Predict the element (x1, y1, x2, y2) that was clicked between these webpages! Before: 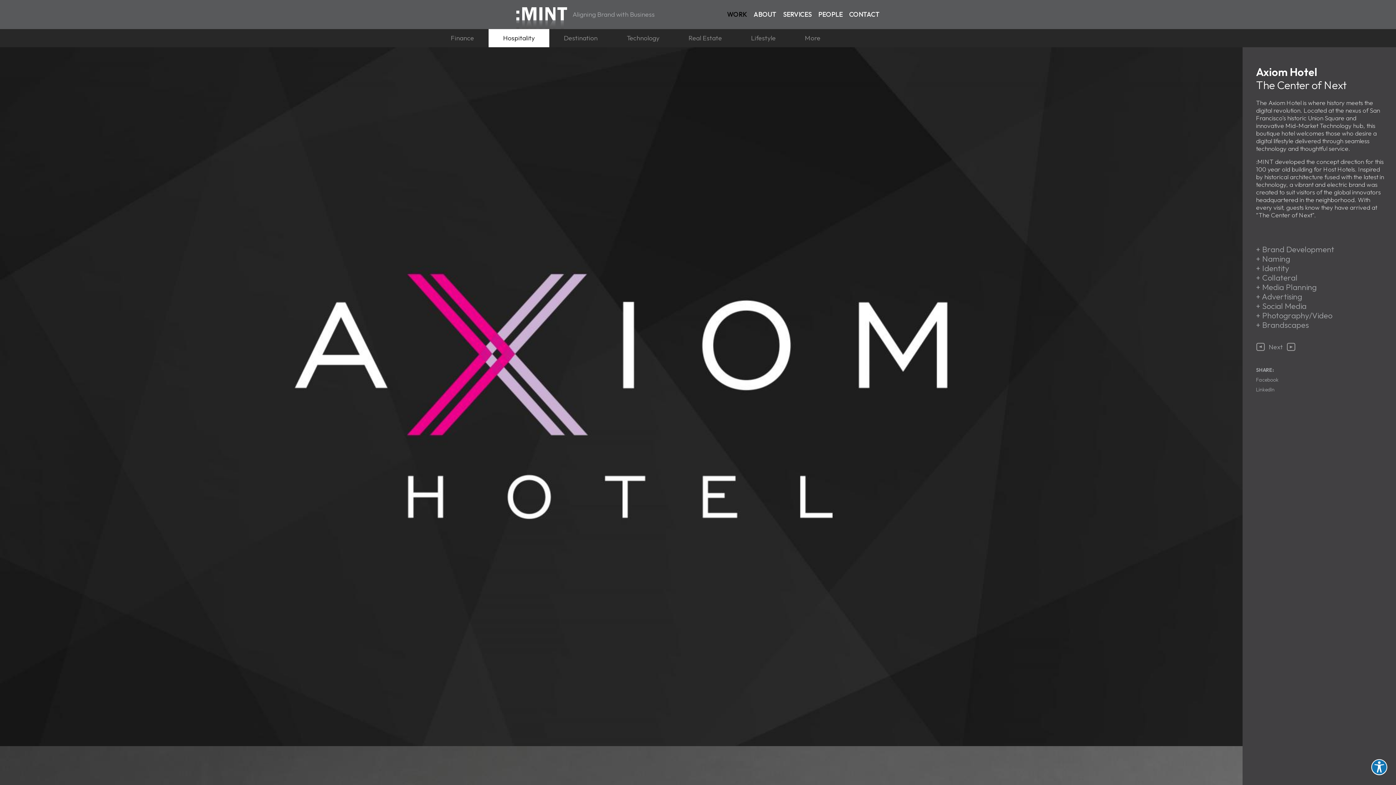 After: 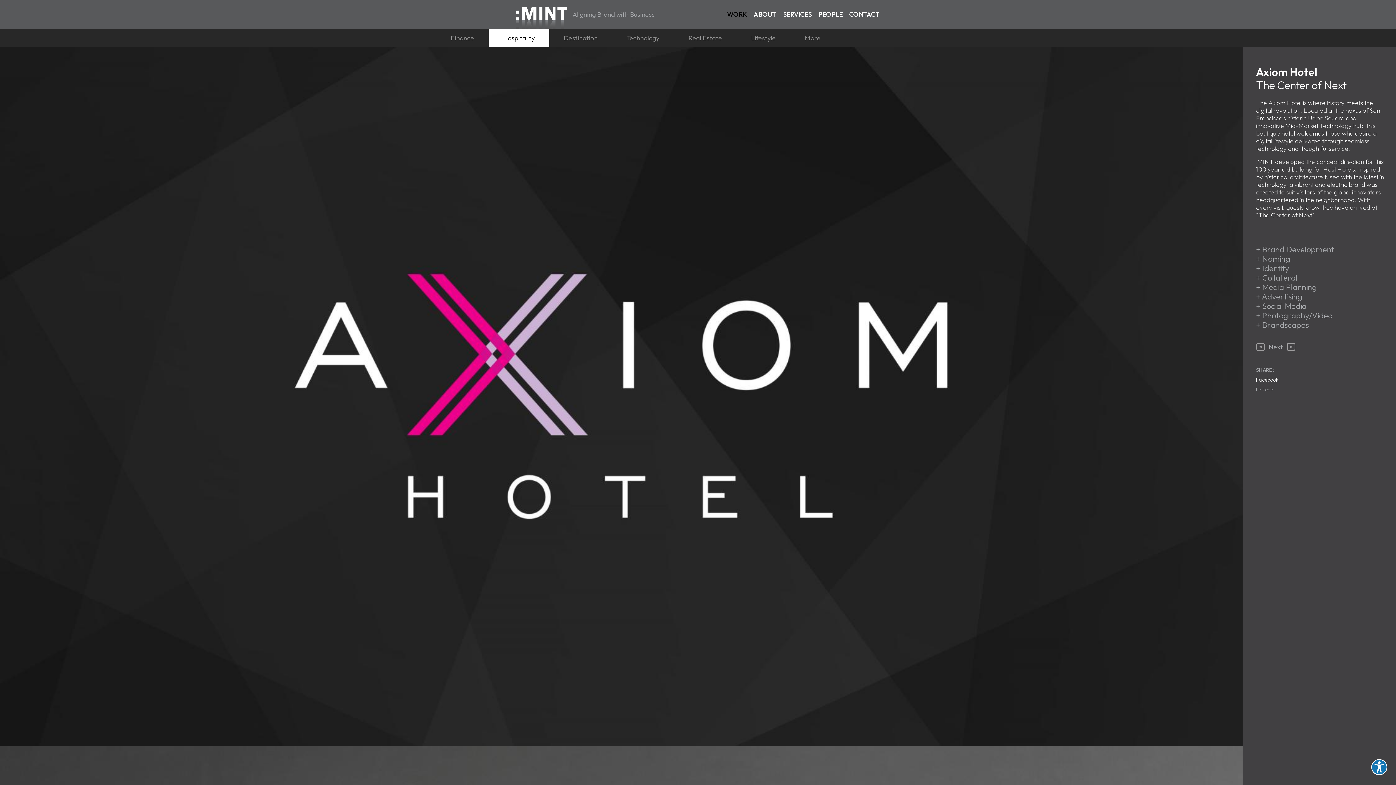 Action: label: Facebook bbox: (1256, 376, 1278, 383)